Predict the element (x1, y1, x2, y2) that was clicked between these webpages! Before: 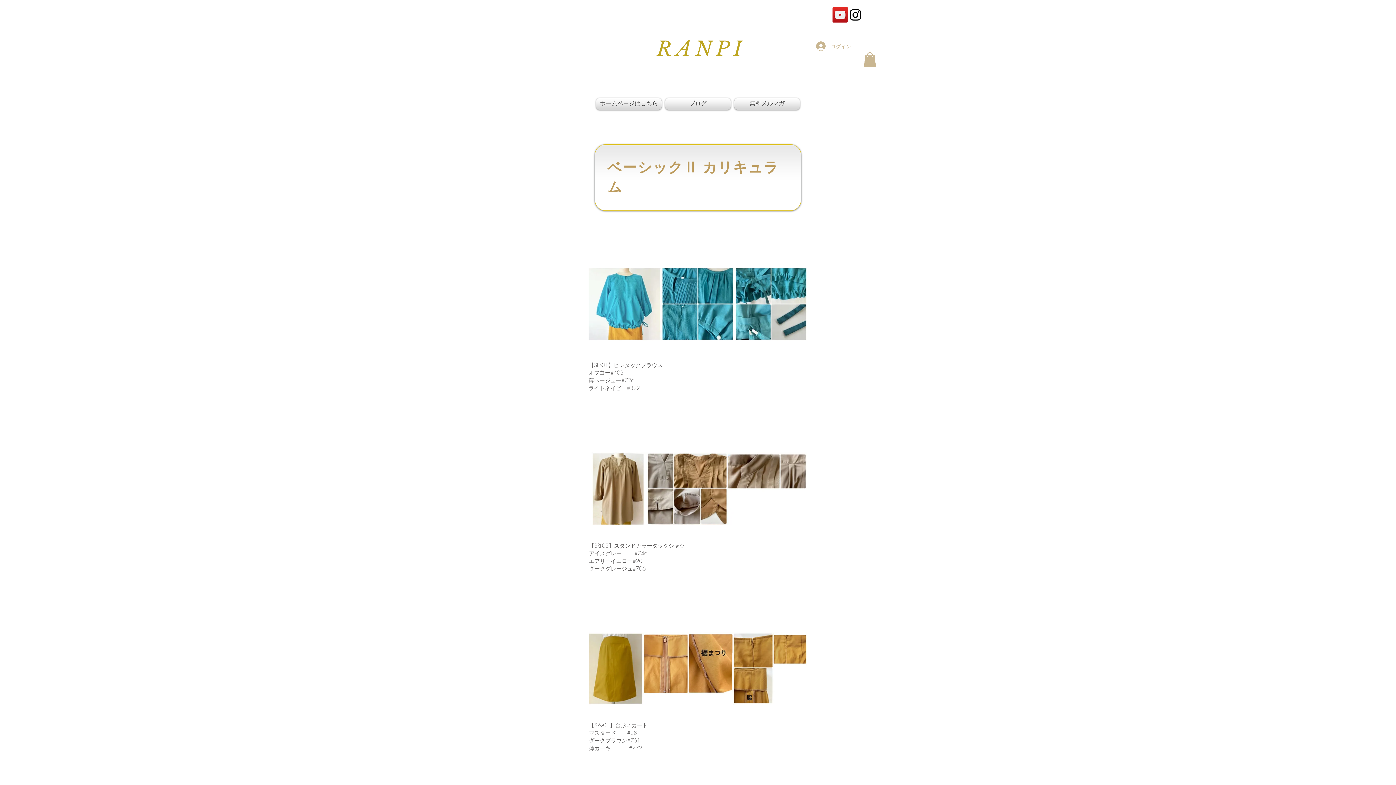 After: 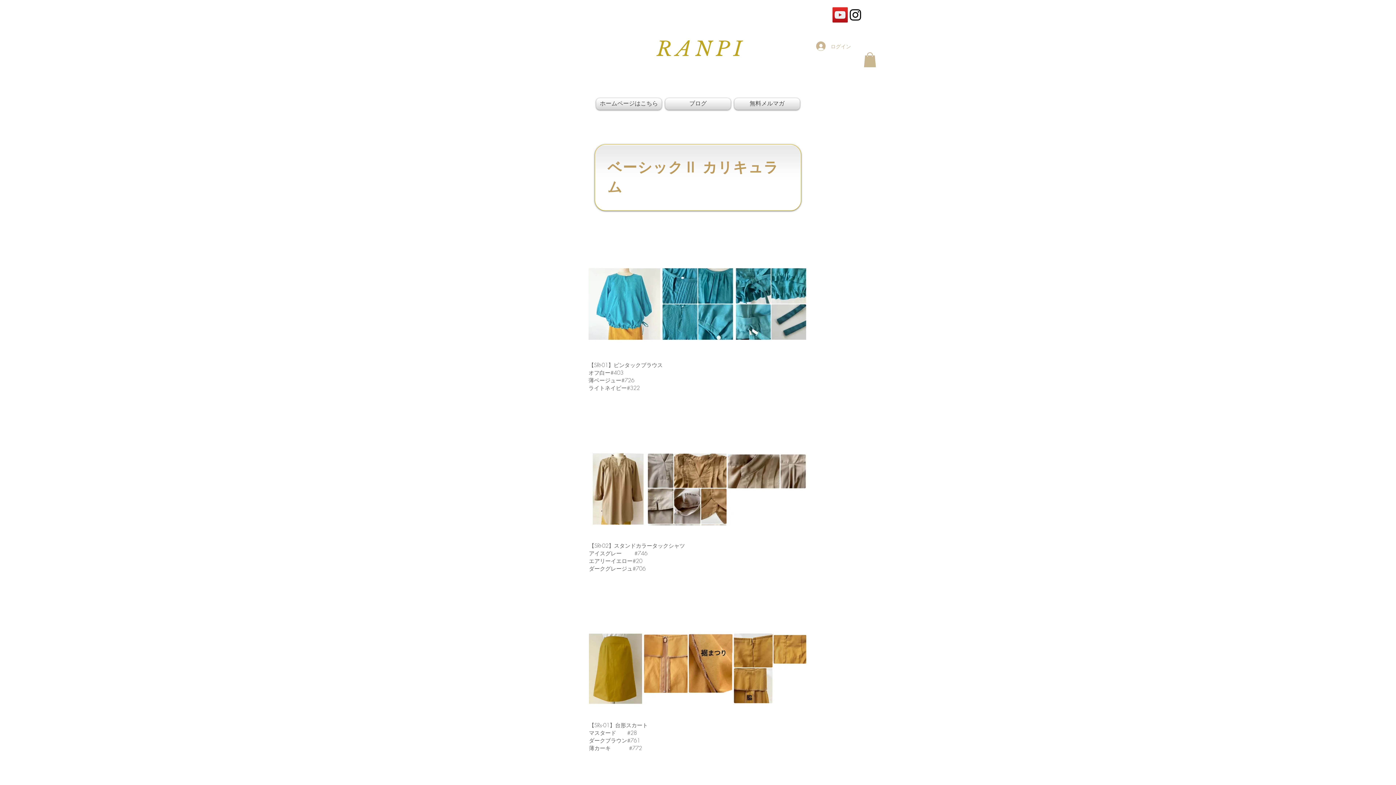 Action: bbox: (832, 7, 848, 22) label: YouTubeの社会のアイコン